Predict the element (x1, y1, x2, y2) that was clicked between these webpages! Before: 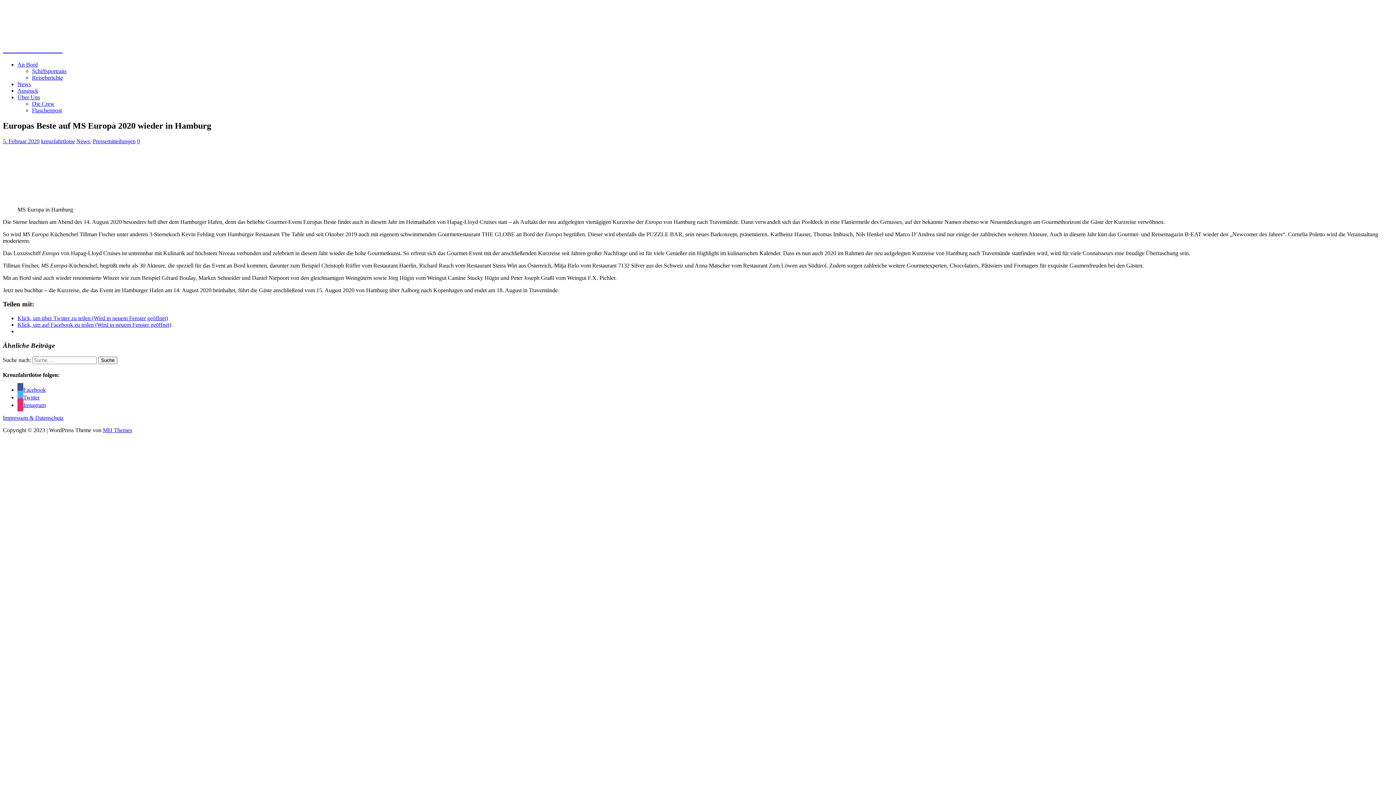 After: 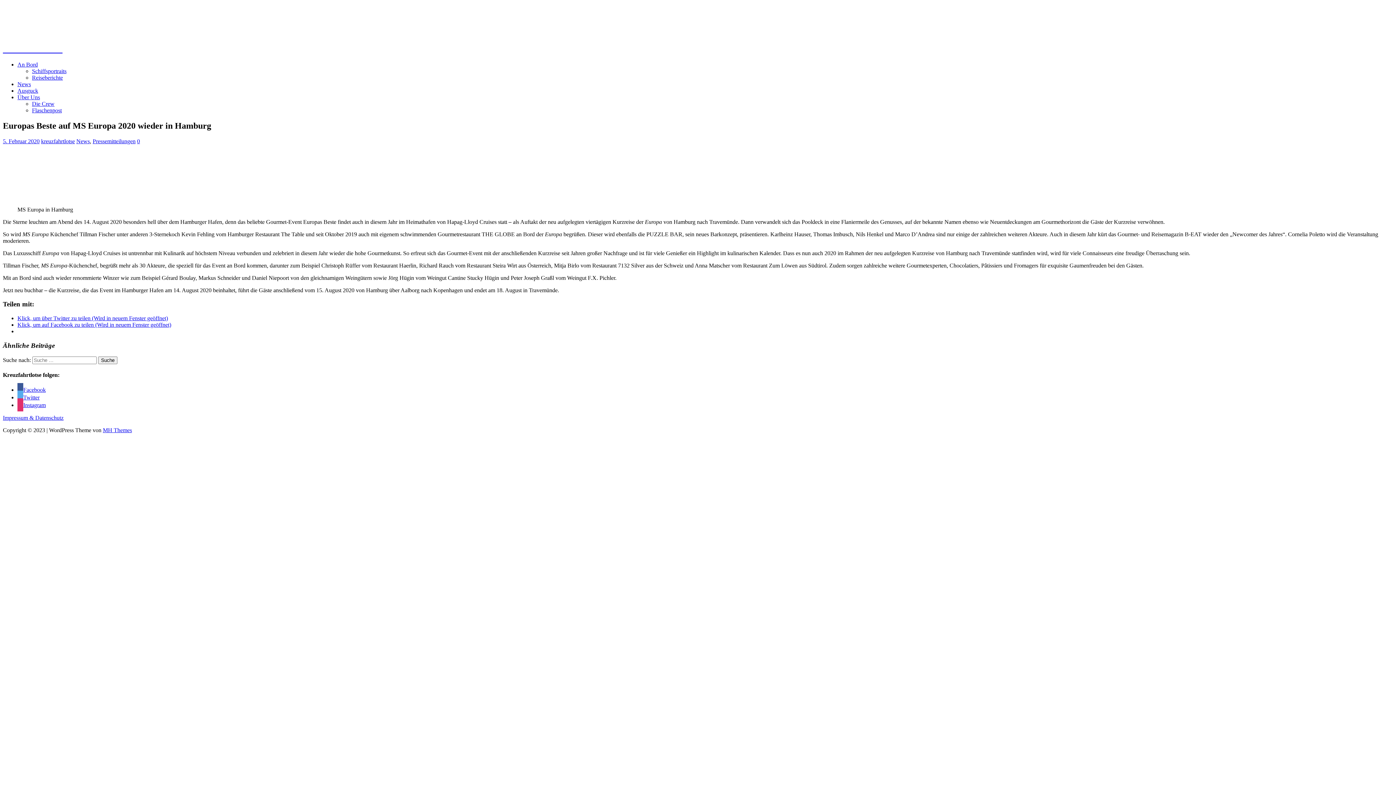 Action: label: Facebook bbox: (17, 386, 45, 393)